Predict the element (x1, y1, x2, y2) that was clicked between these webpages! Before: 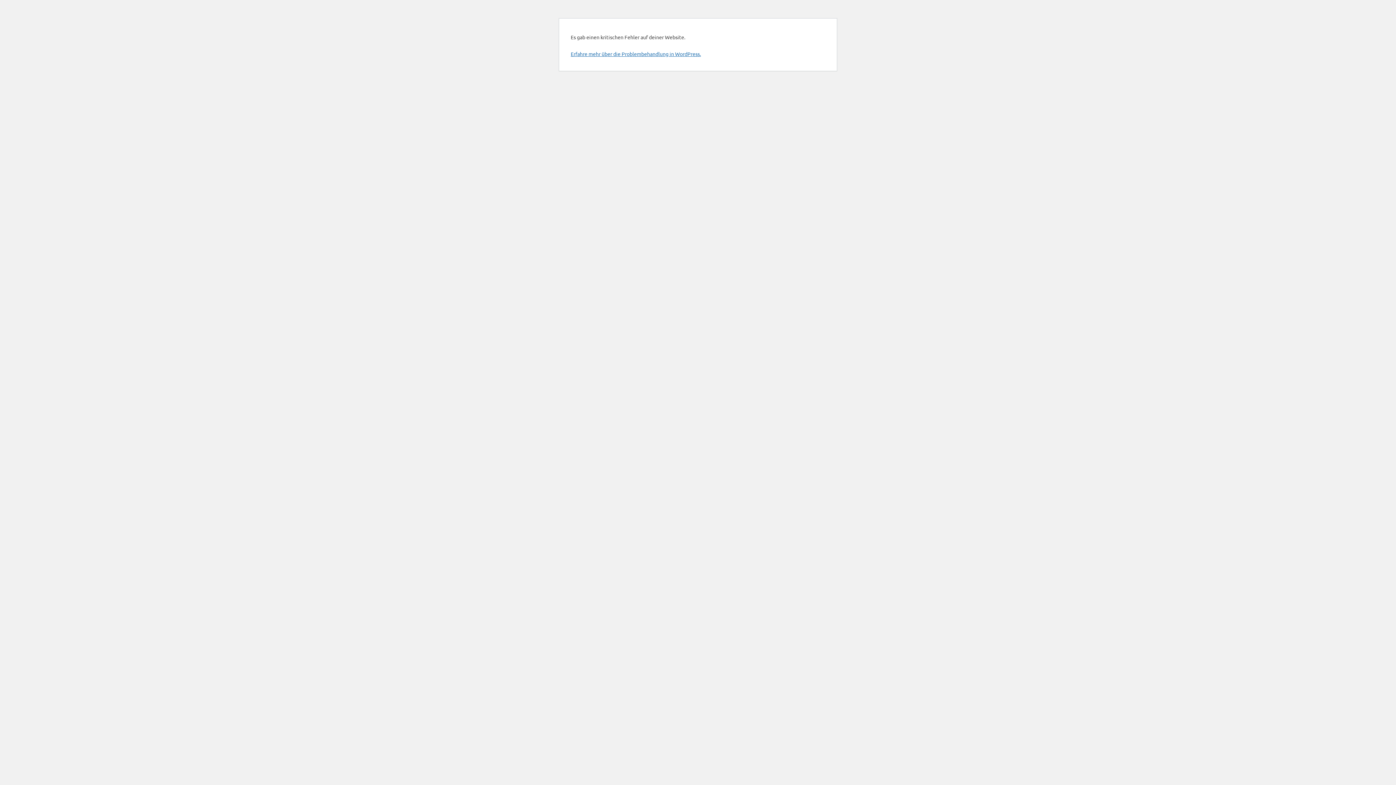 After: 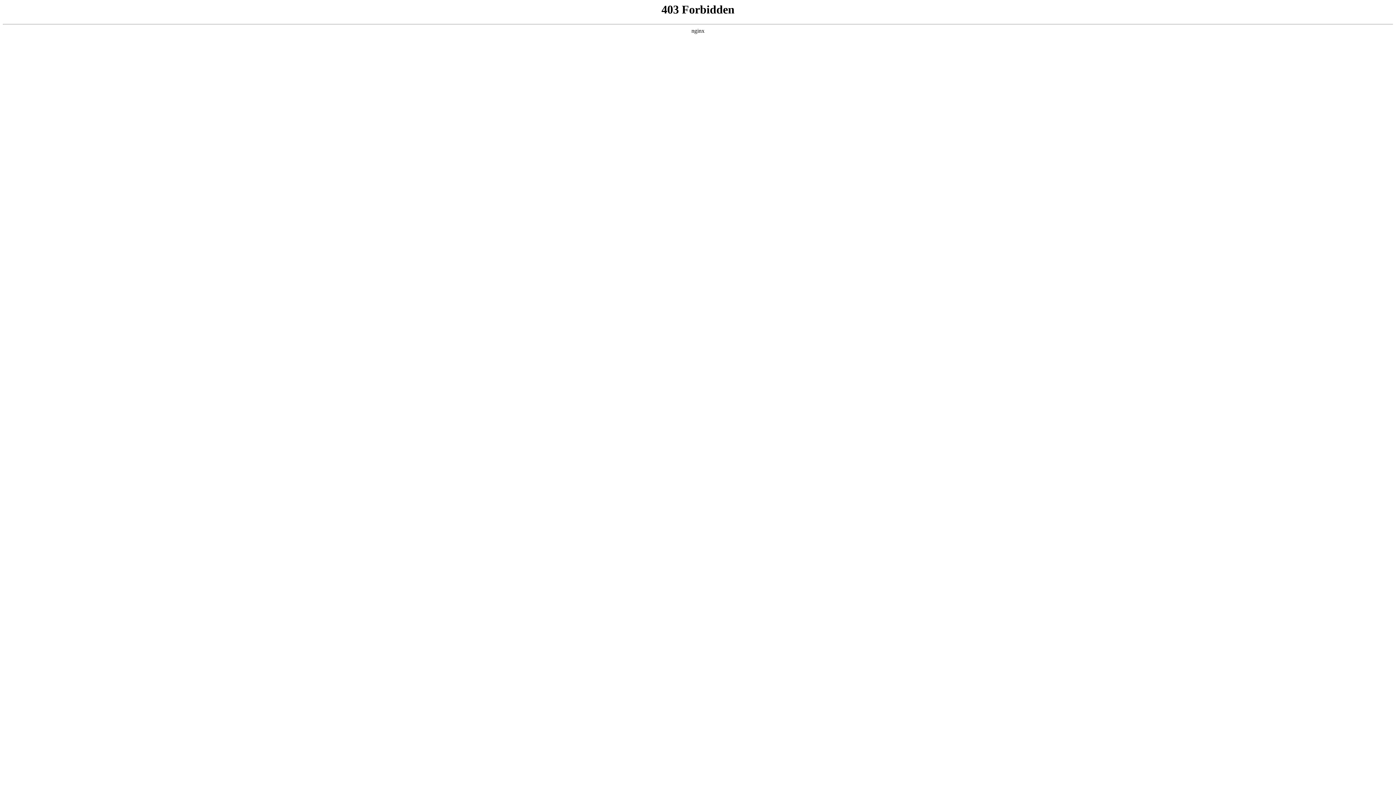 Action: label: Erfahre mehr über die Problembehandlung in WordPress. bbox: (570, 50, 701, 57)